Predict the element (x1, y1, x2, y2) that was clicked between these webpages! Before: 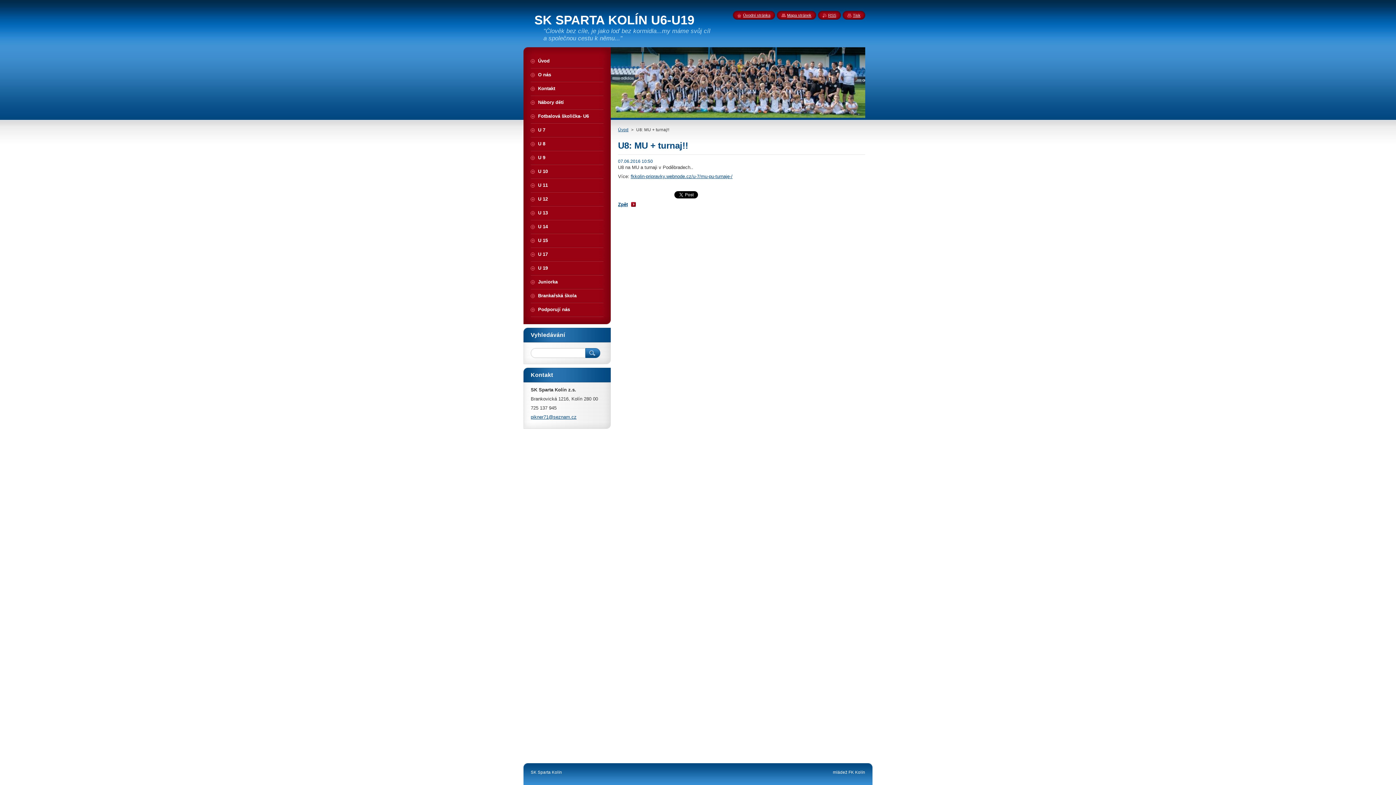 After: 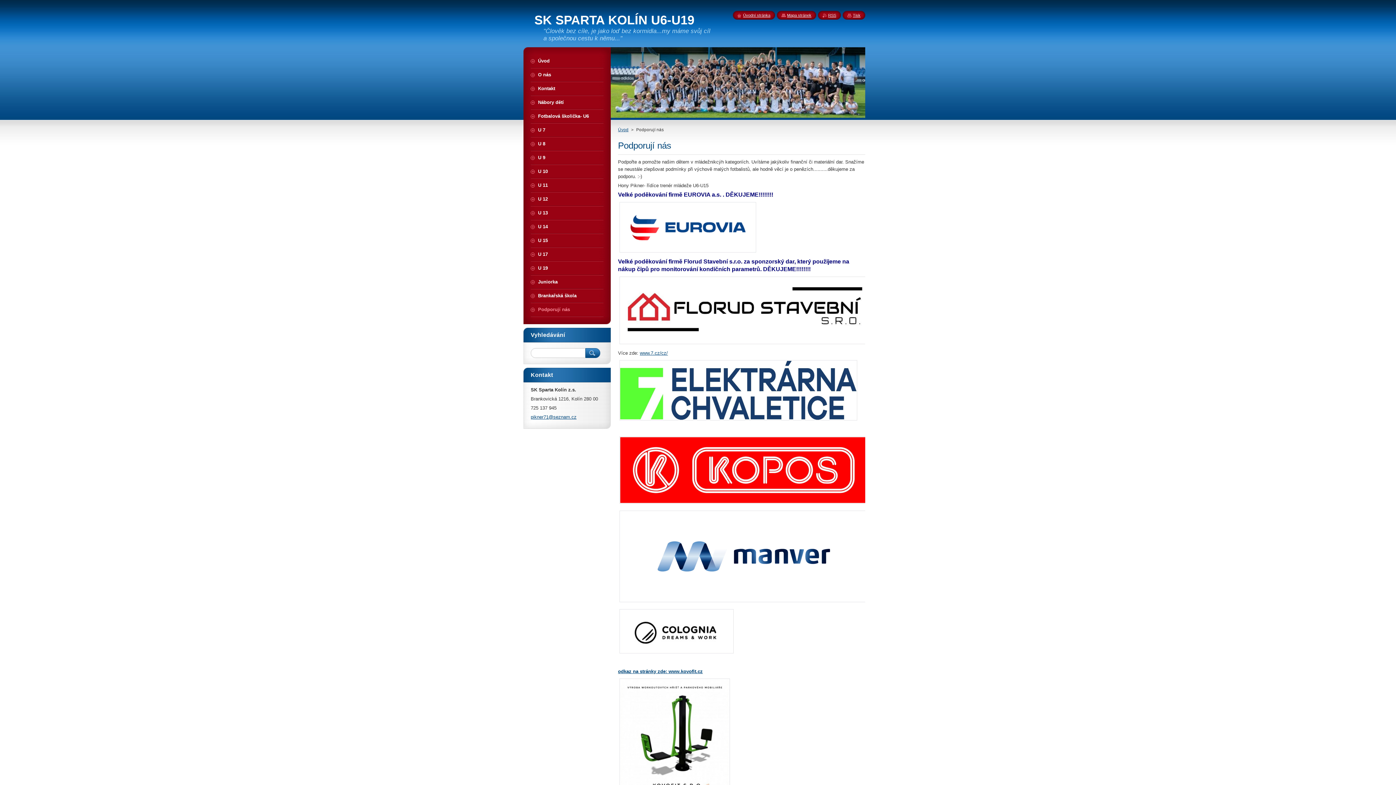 Action: bbox: (530, 303, 603, 316) label: Podporují nás